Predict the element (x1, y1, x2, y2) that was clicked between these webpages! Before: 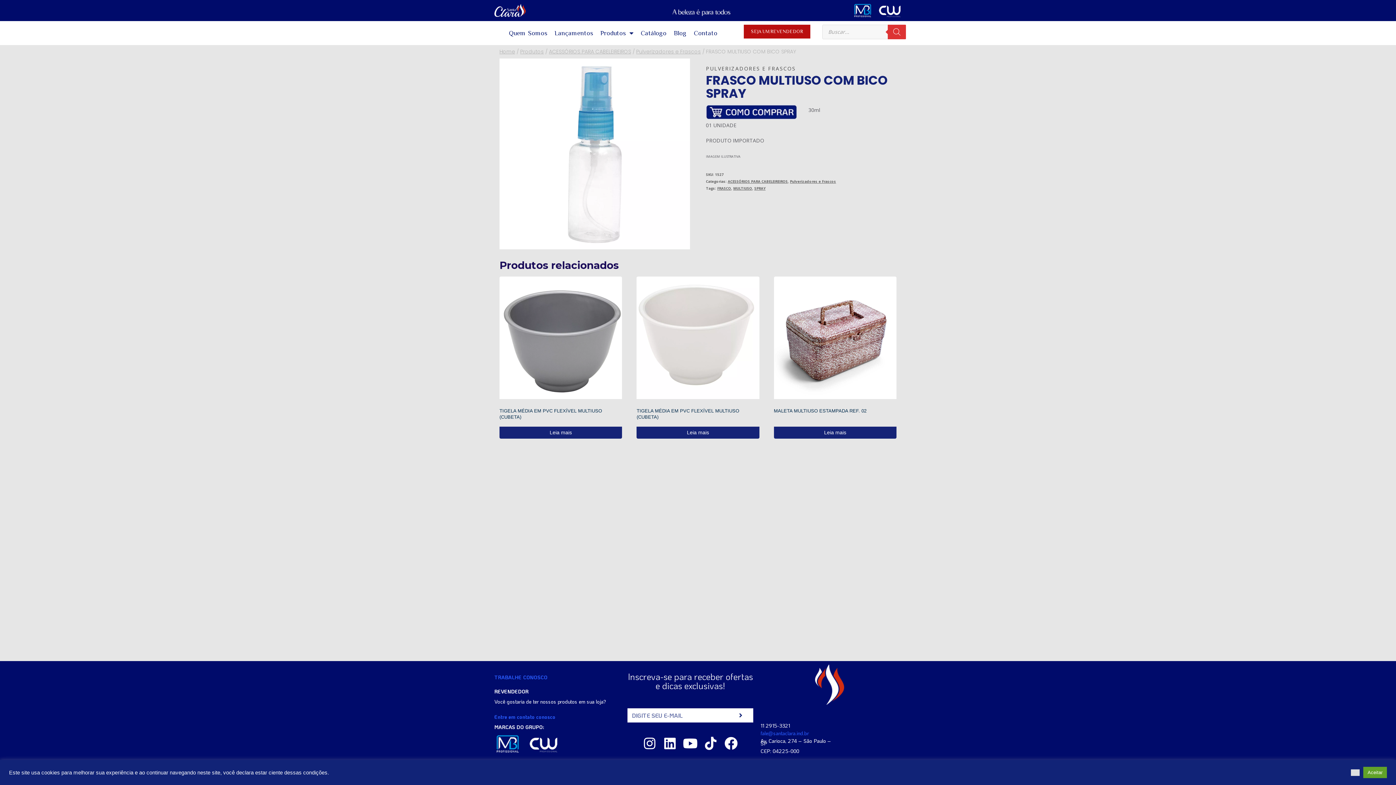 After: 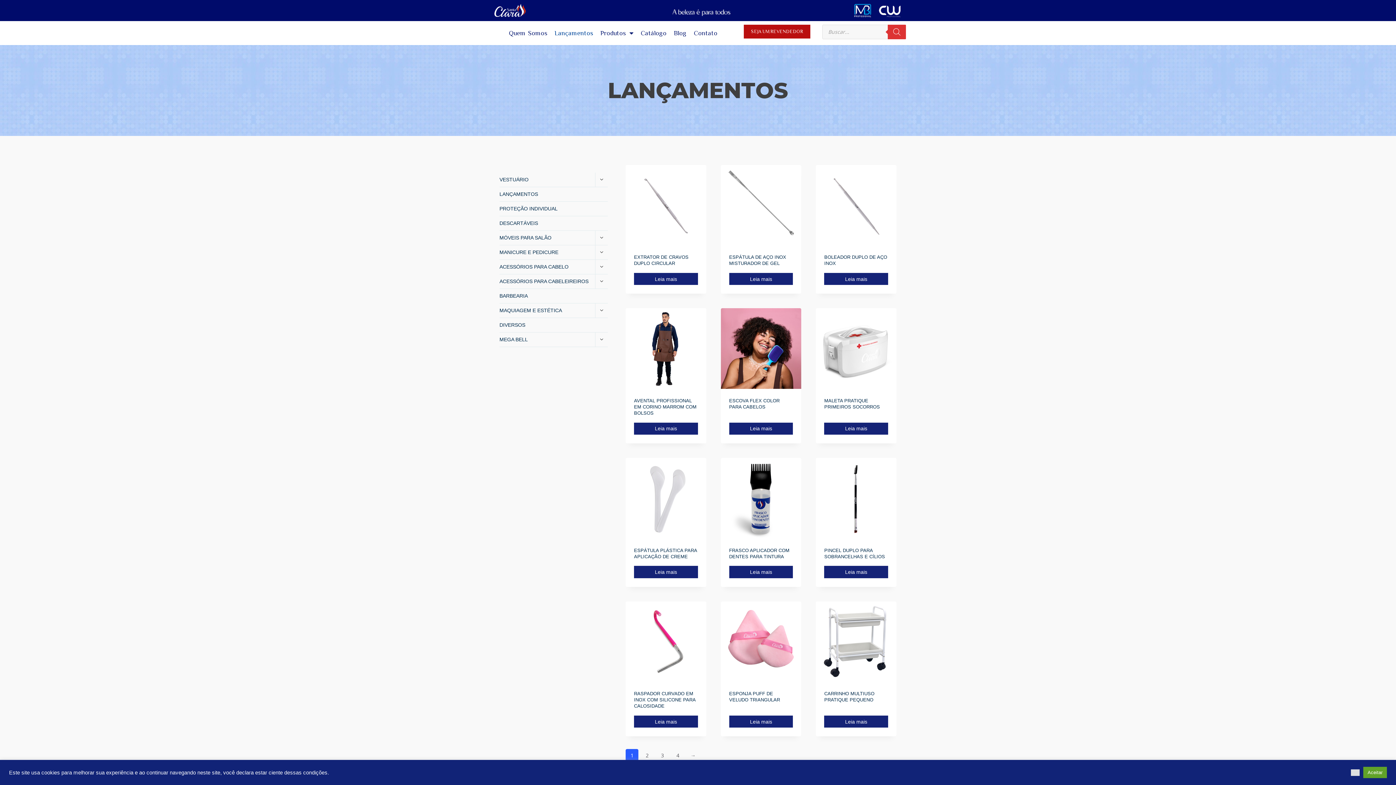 Action: label: Lançamentos bbox: (551, 24, 596, 41)